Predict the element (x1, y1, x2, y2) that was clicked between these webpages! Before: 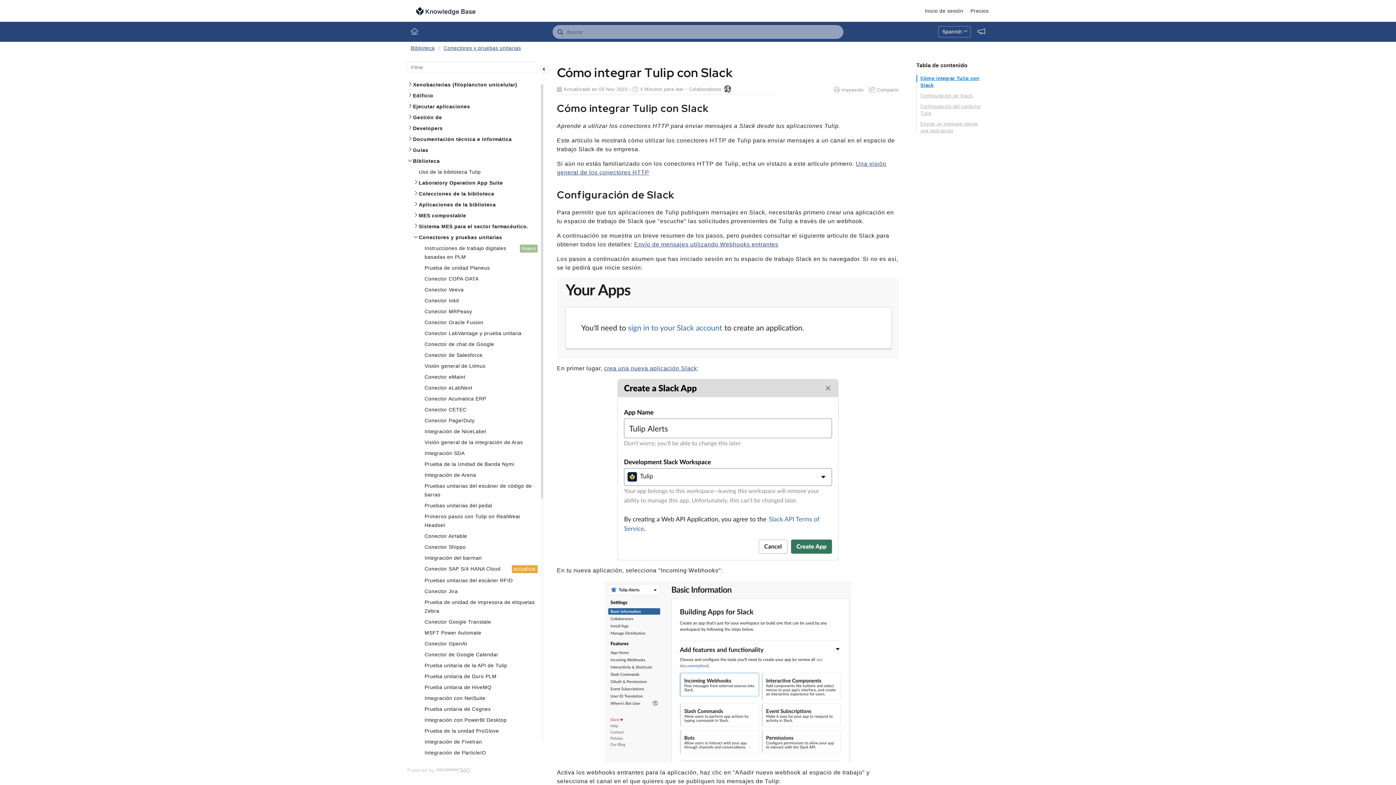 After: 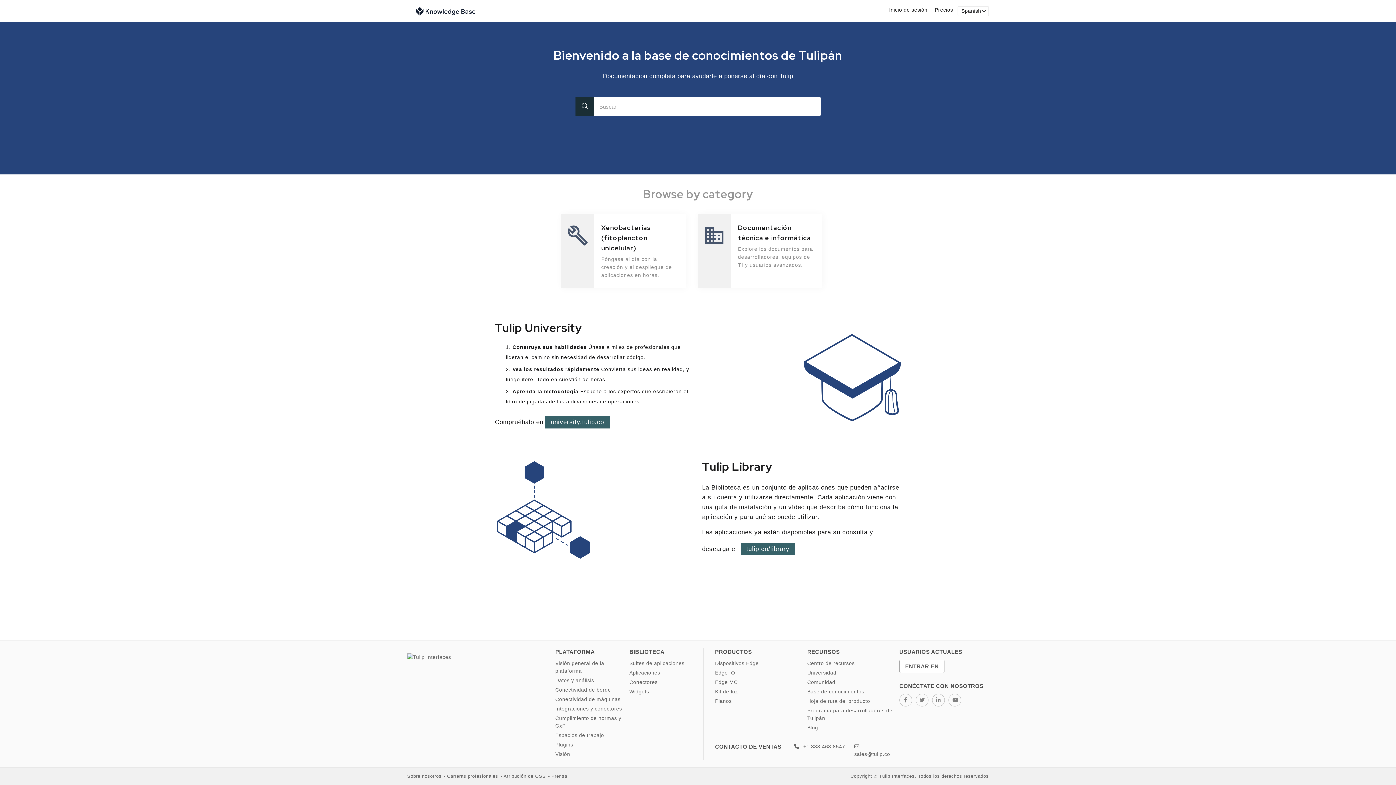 Action: bbox: (407, 21, 421, 41)